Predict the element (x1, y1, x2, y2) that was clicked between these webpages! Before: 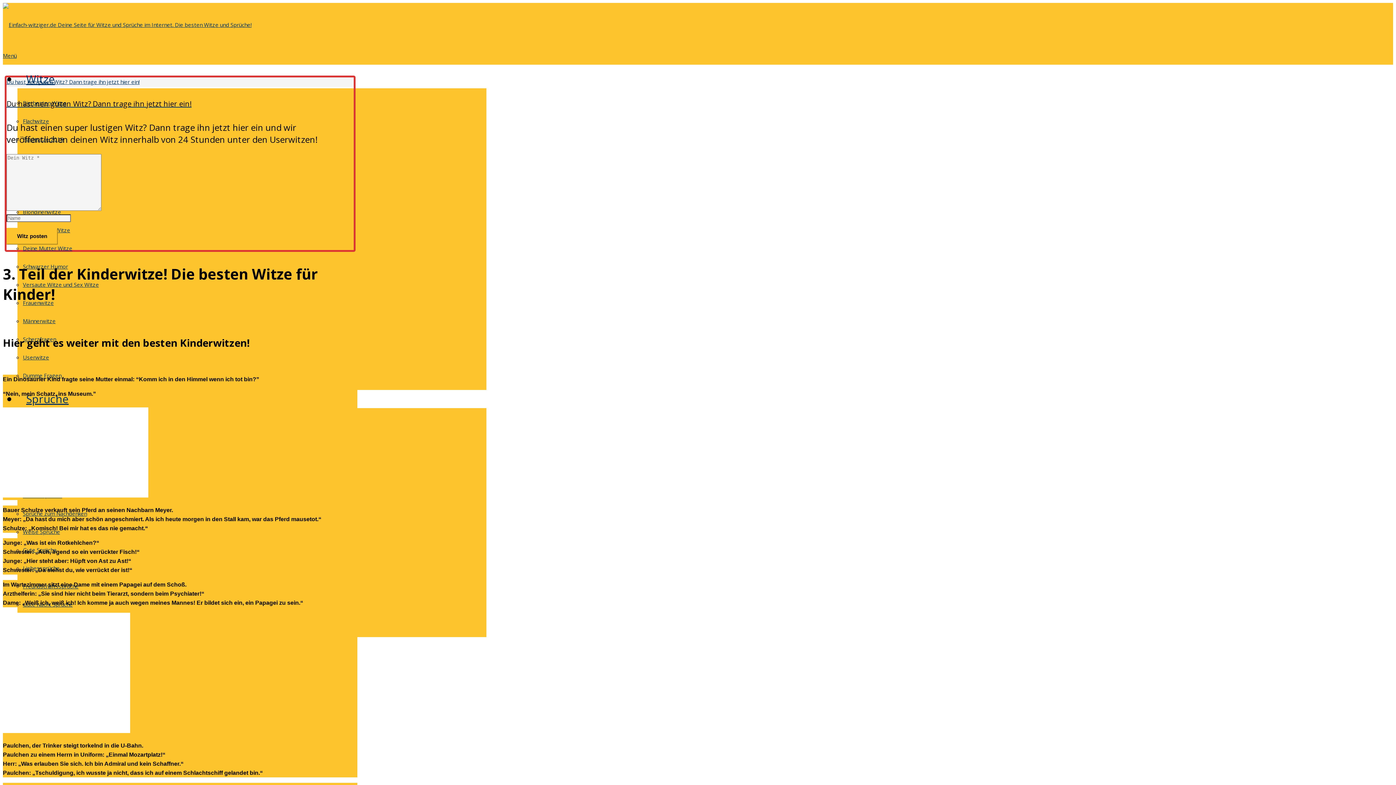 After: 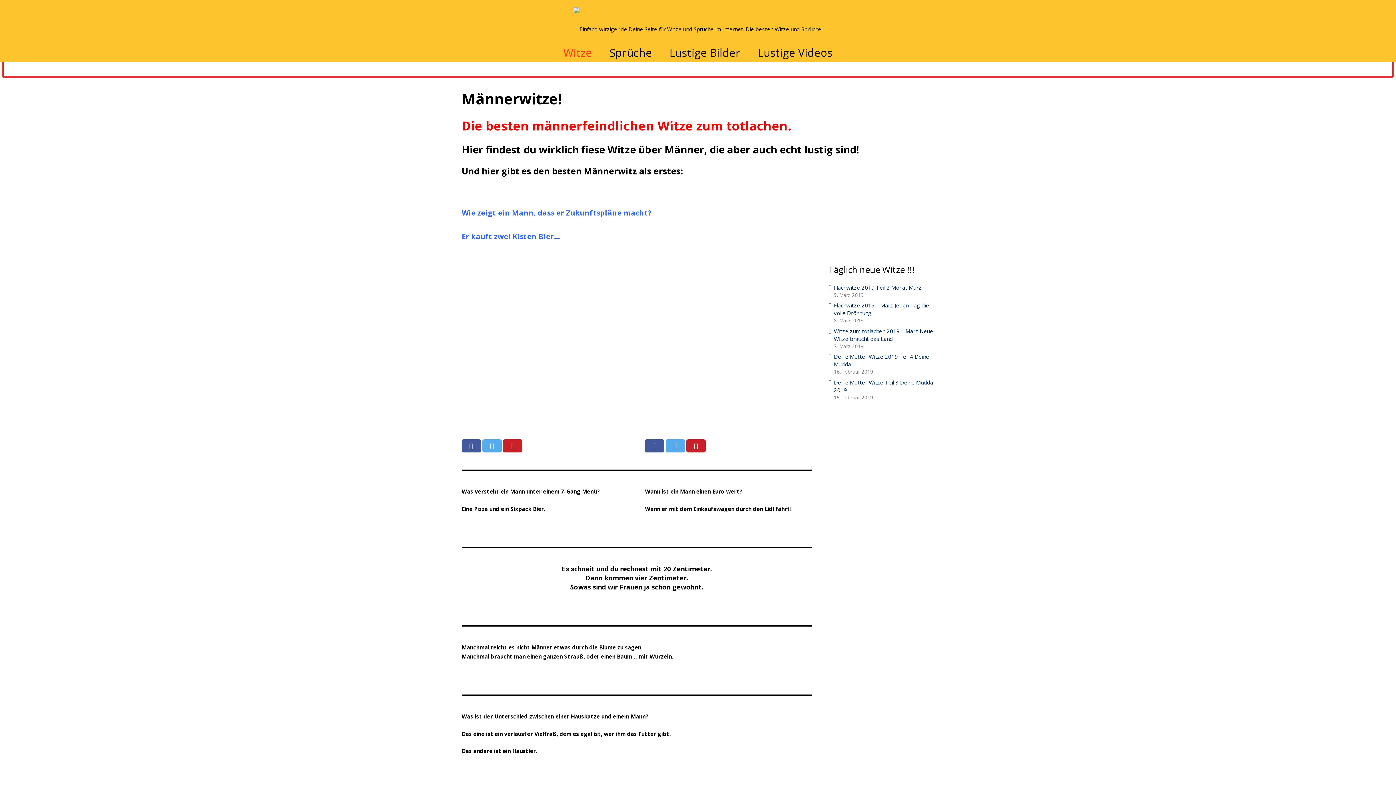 Action: bbox: (22, 317, 55, 324) label: Männerwitze